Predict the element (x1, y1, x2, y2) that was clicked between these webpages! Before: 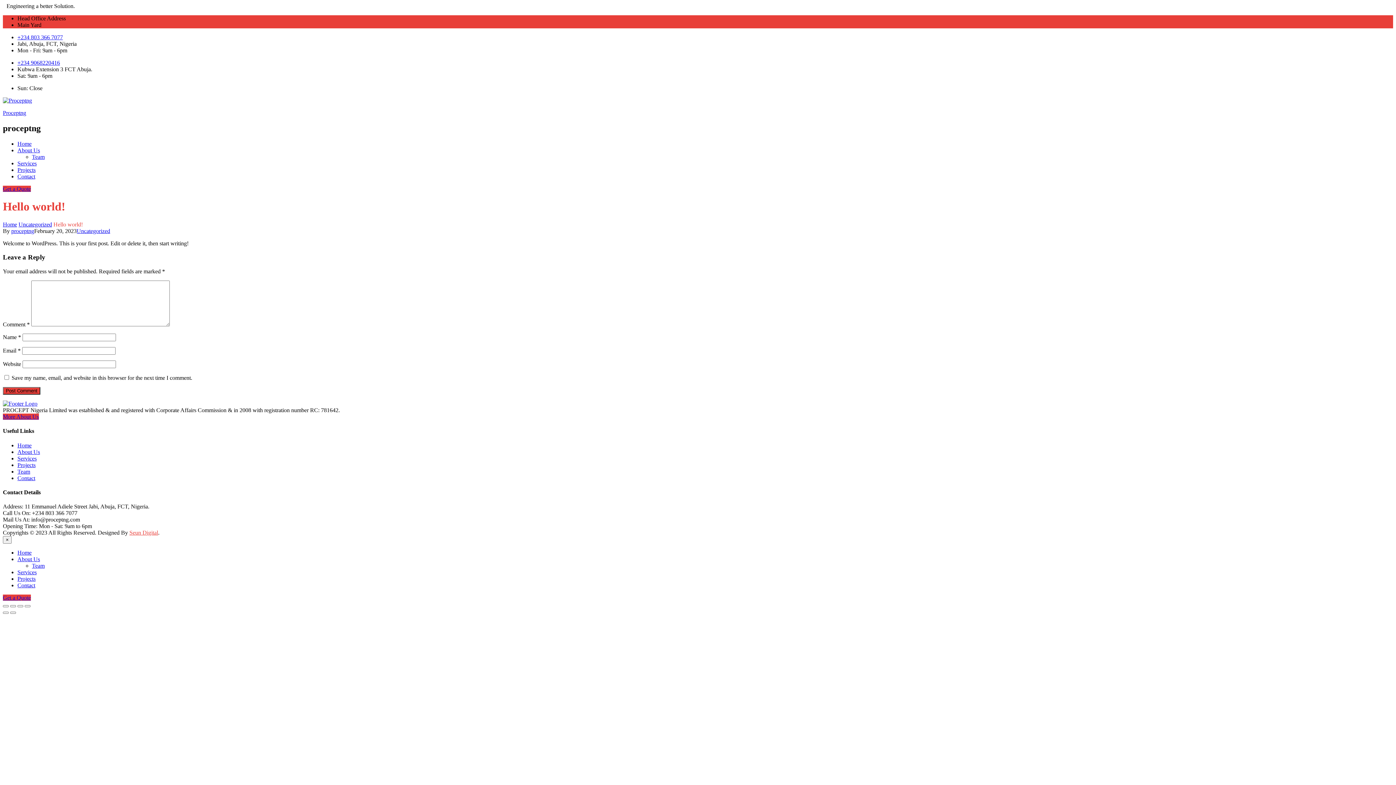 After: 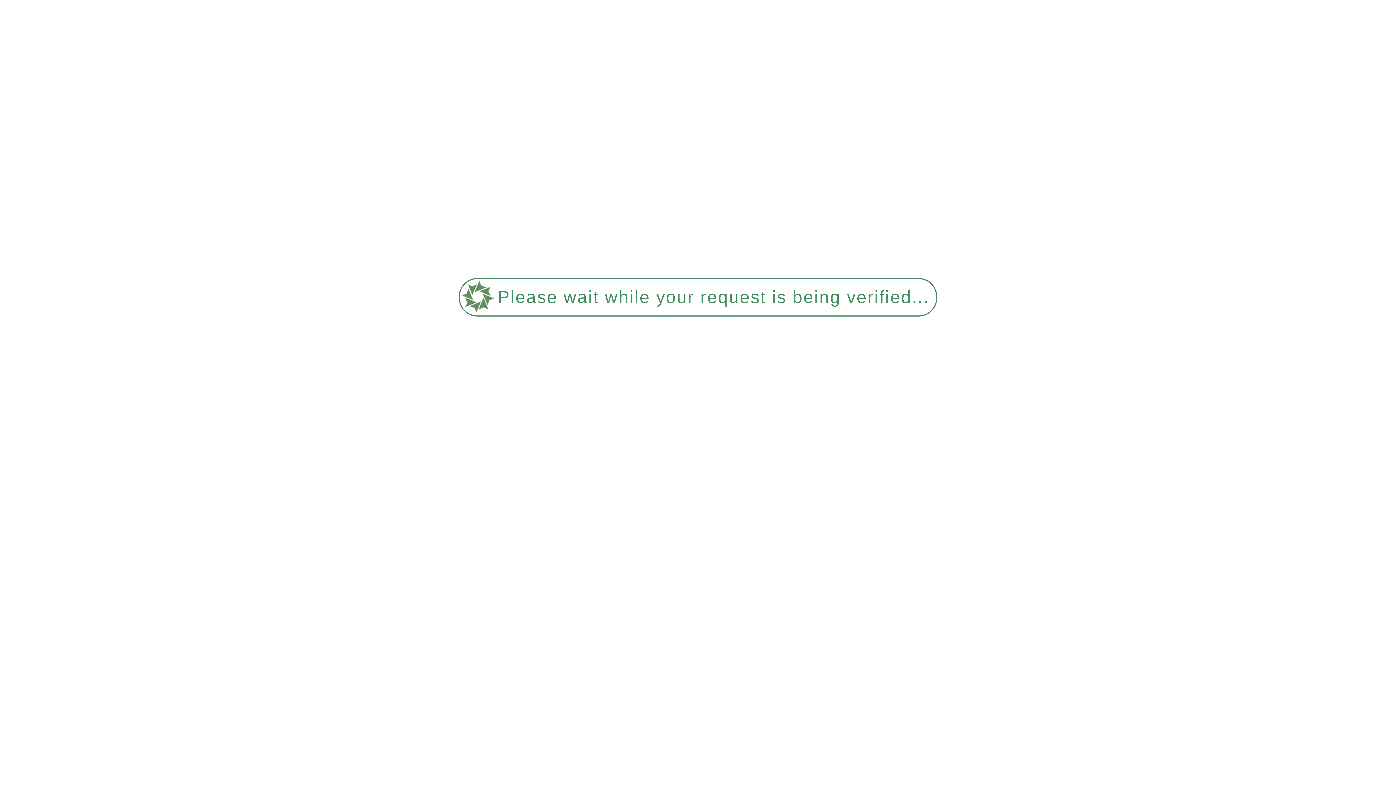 Action: label: Projects bbox: (17, 166, 35, 173)